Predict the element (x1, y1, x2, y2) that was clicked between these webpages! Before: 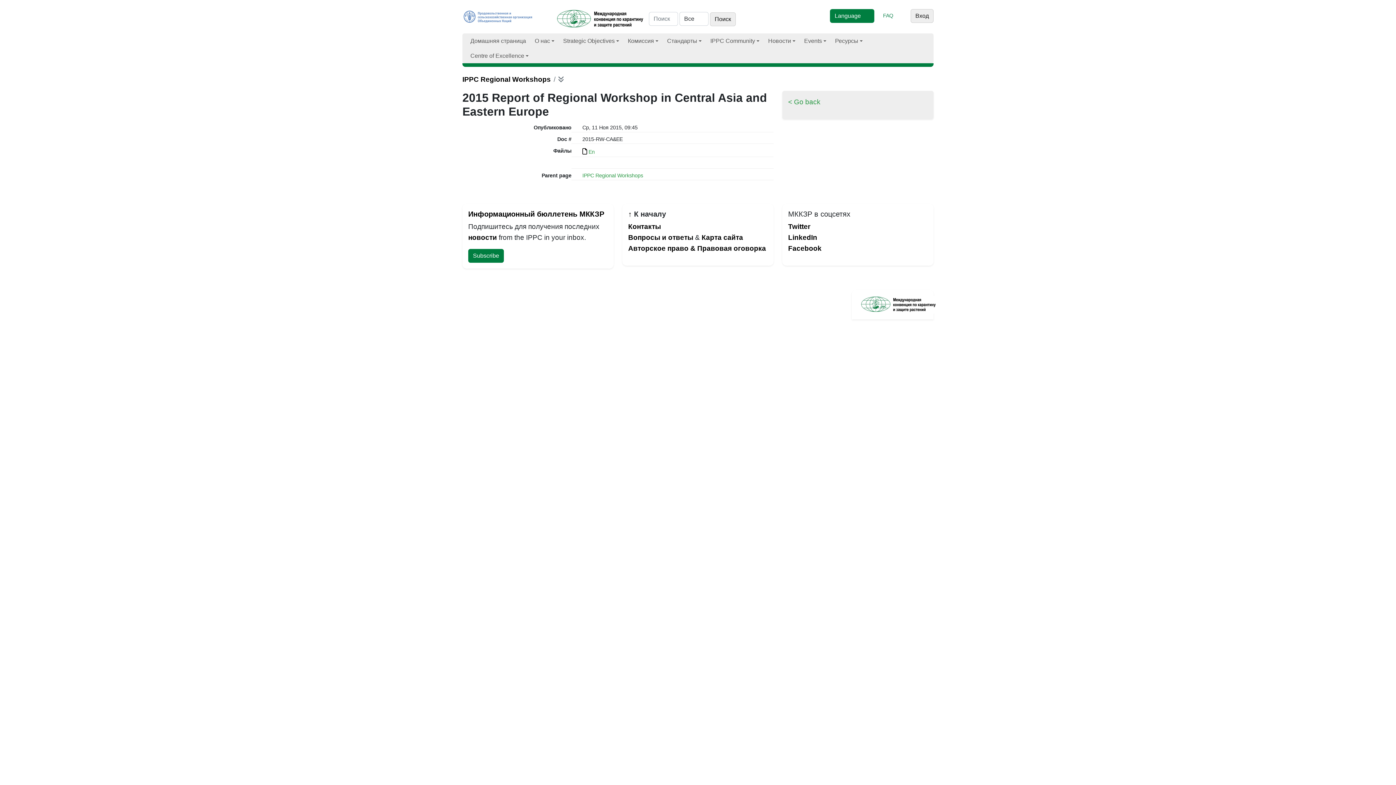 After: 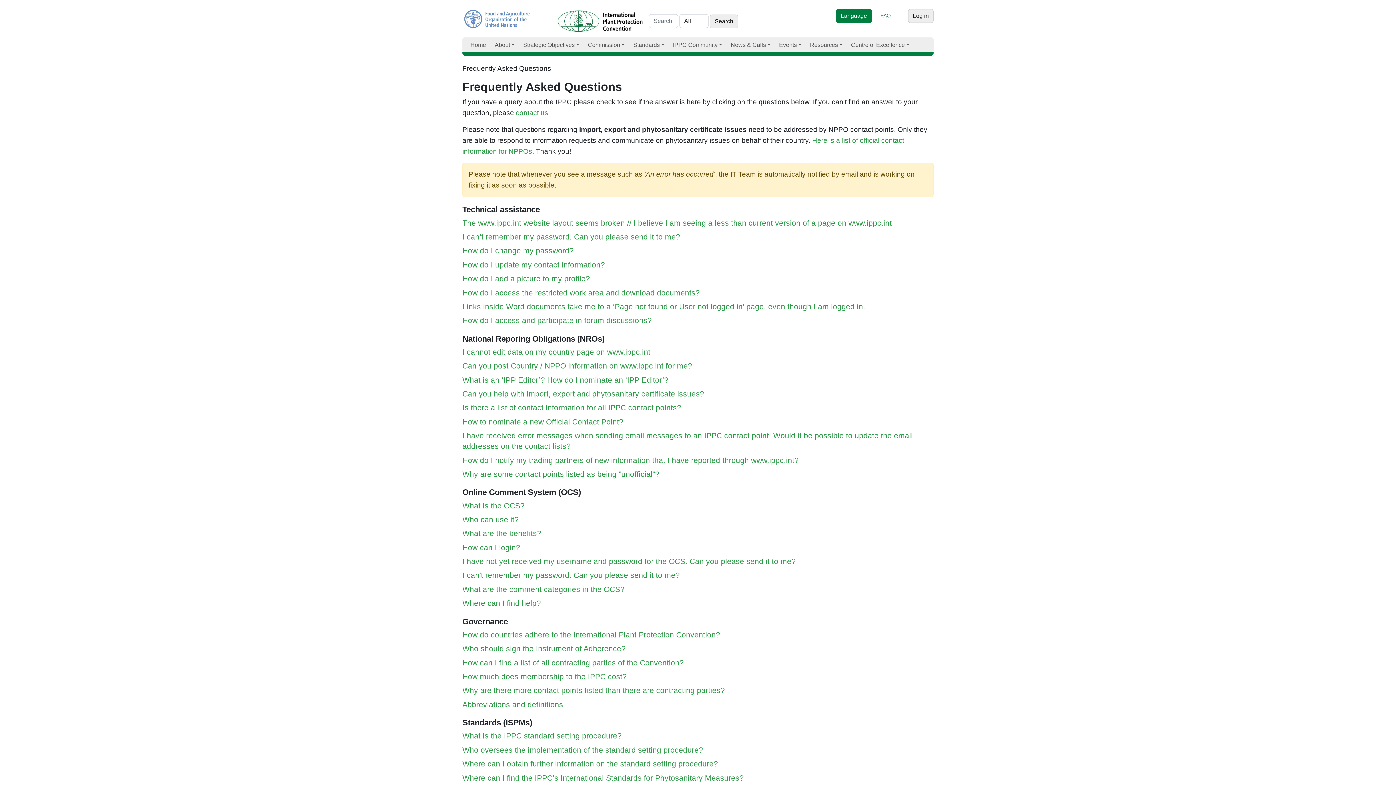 Action: label: FAQ bbox: (883, 11, 893, 19)